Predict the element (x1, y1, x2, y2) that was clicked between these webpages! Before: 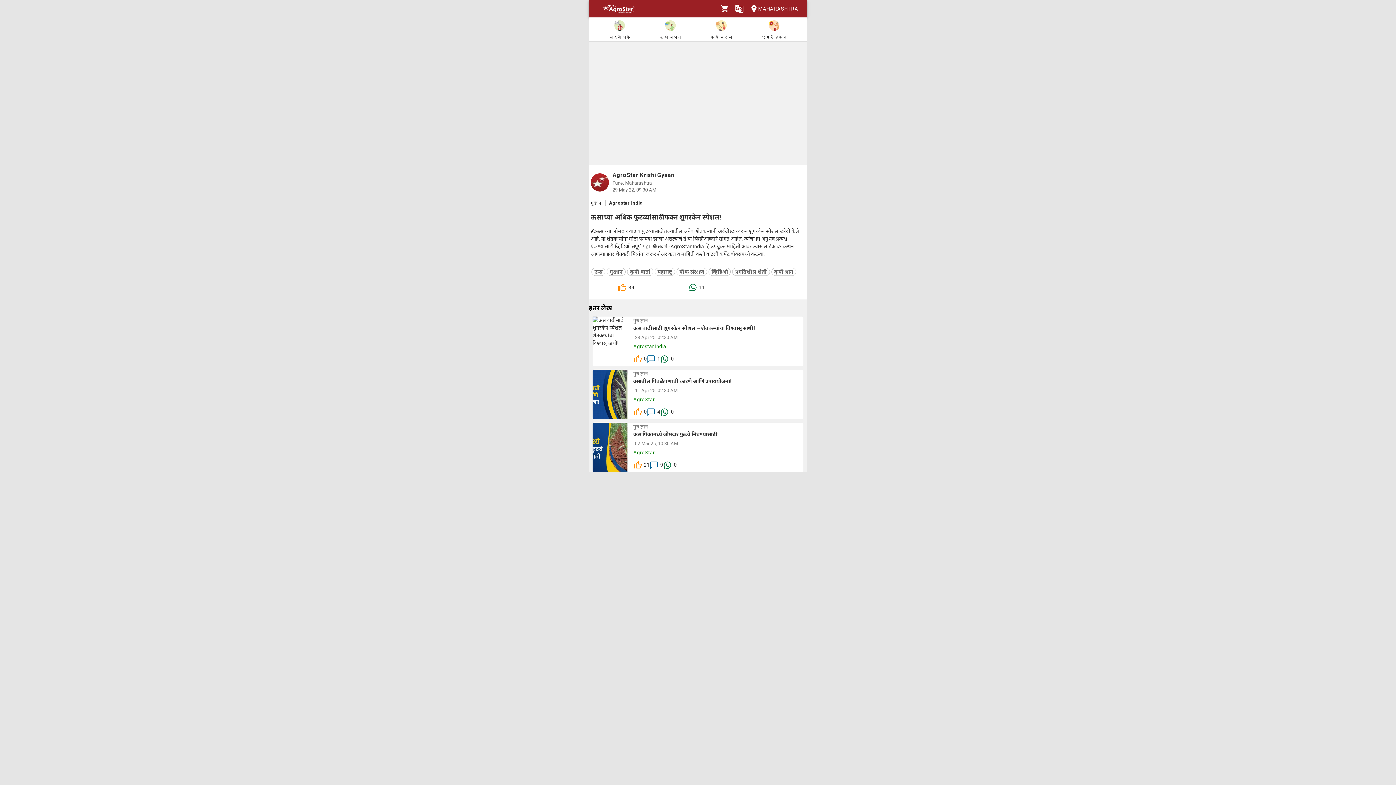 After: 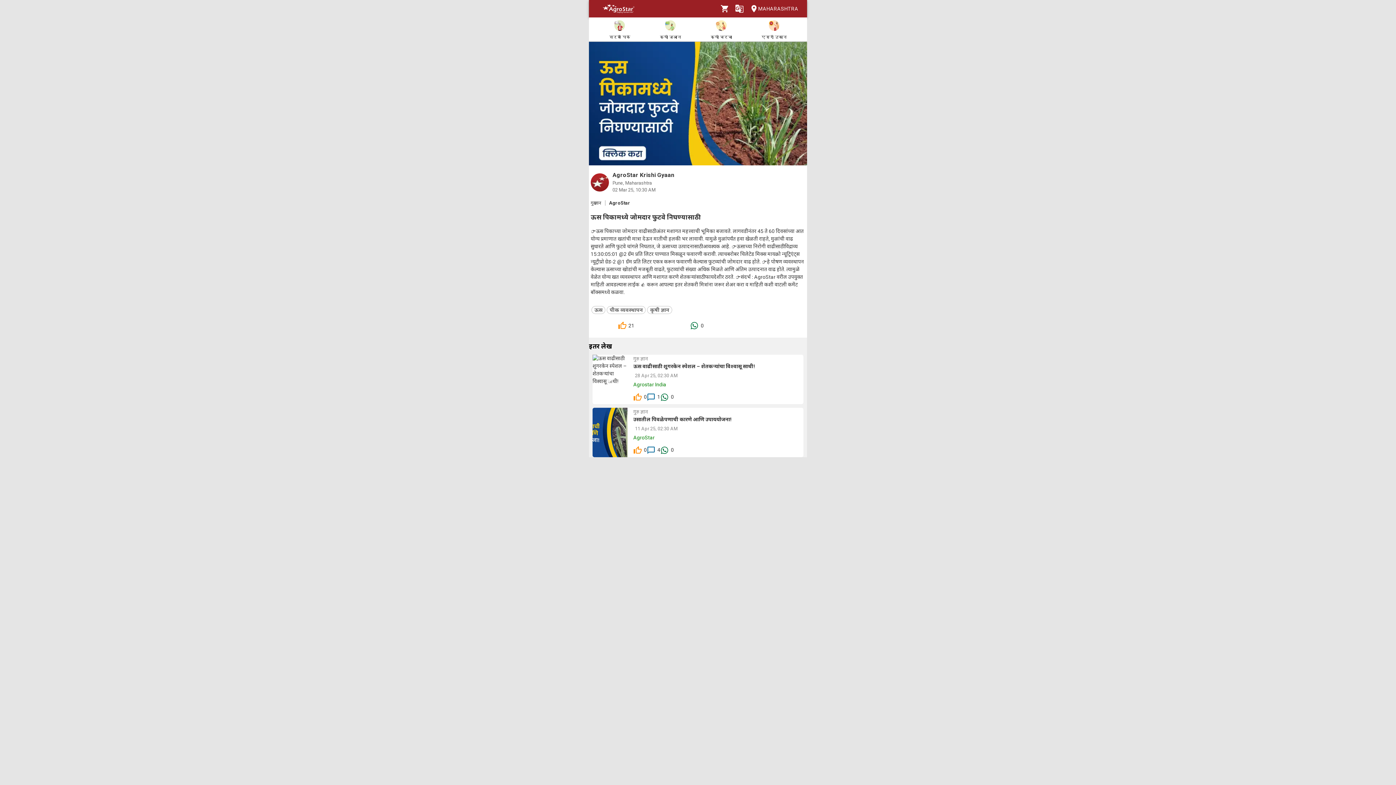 Action: label: गुरु ज्ञान
ऊस पिकामध्ये जोमदार फुटवे निघण्यासाठी
02 Mar 25, 10:30 AM
AgroStar
21
9
0 bbox: (633, 423, 797, 471)